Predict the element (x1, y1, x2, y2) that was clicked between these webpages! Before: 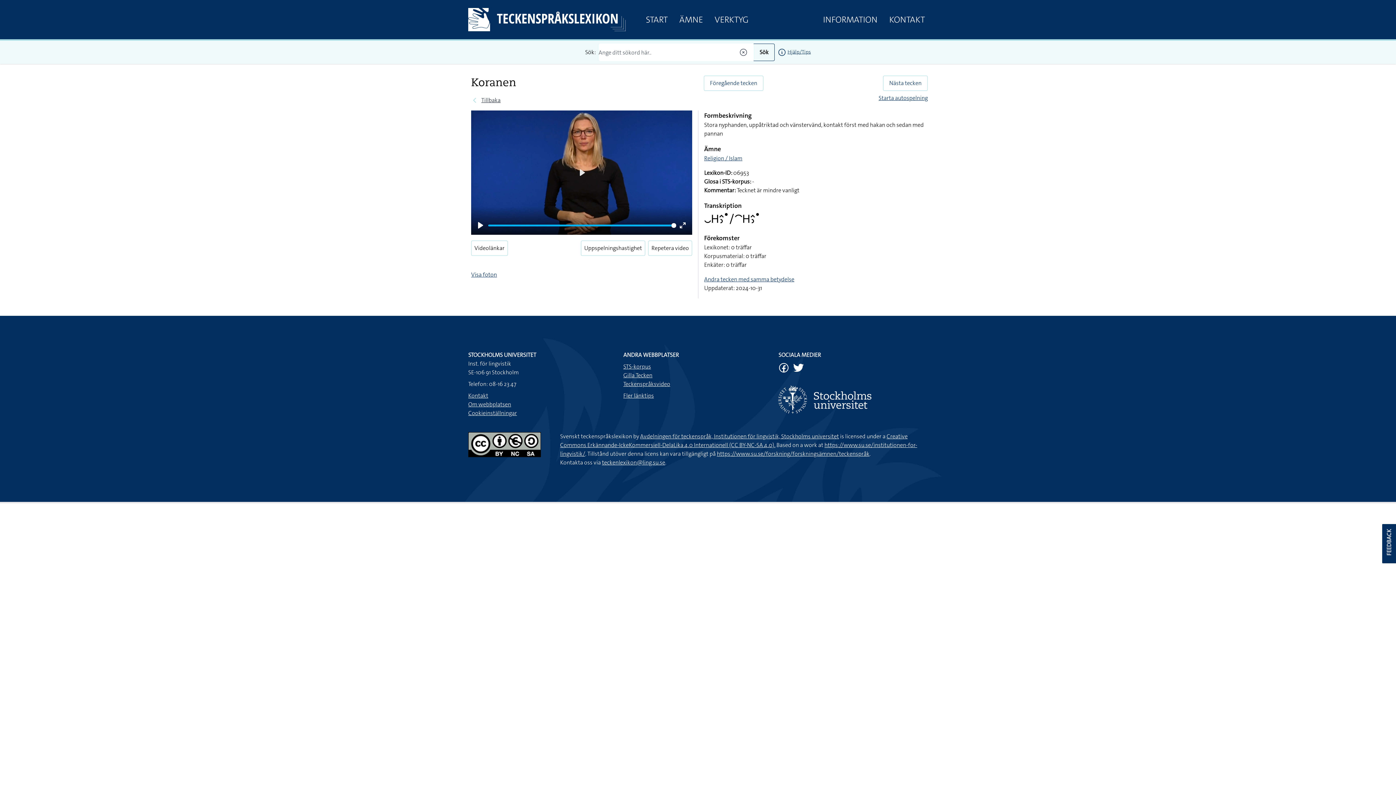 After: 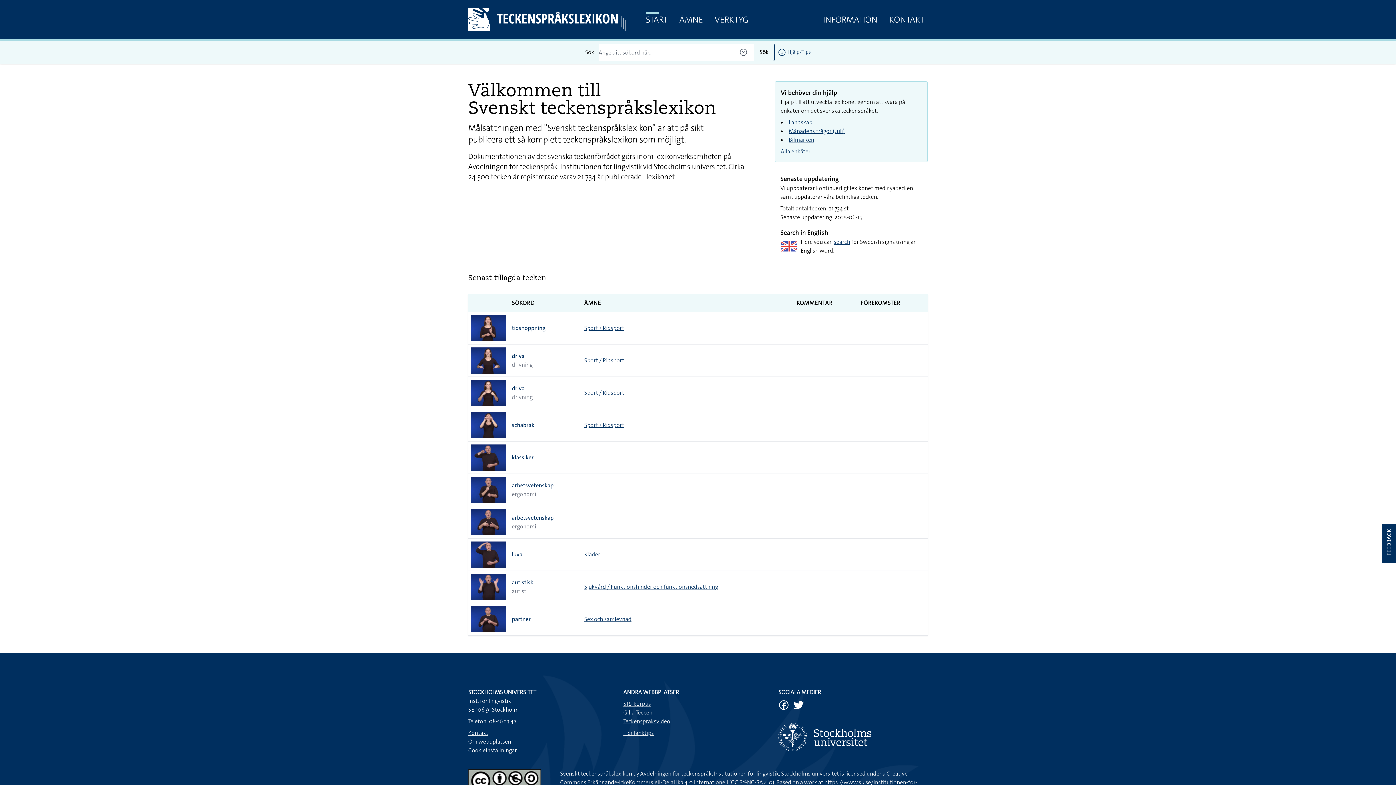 Action: bbox: (465, 5, 628, 34)